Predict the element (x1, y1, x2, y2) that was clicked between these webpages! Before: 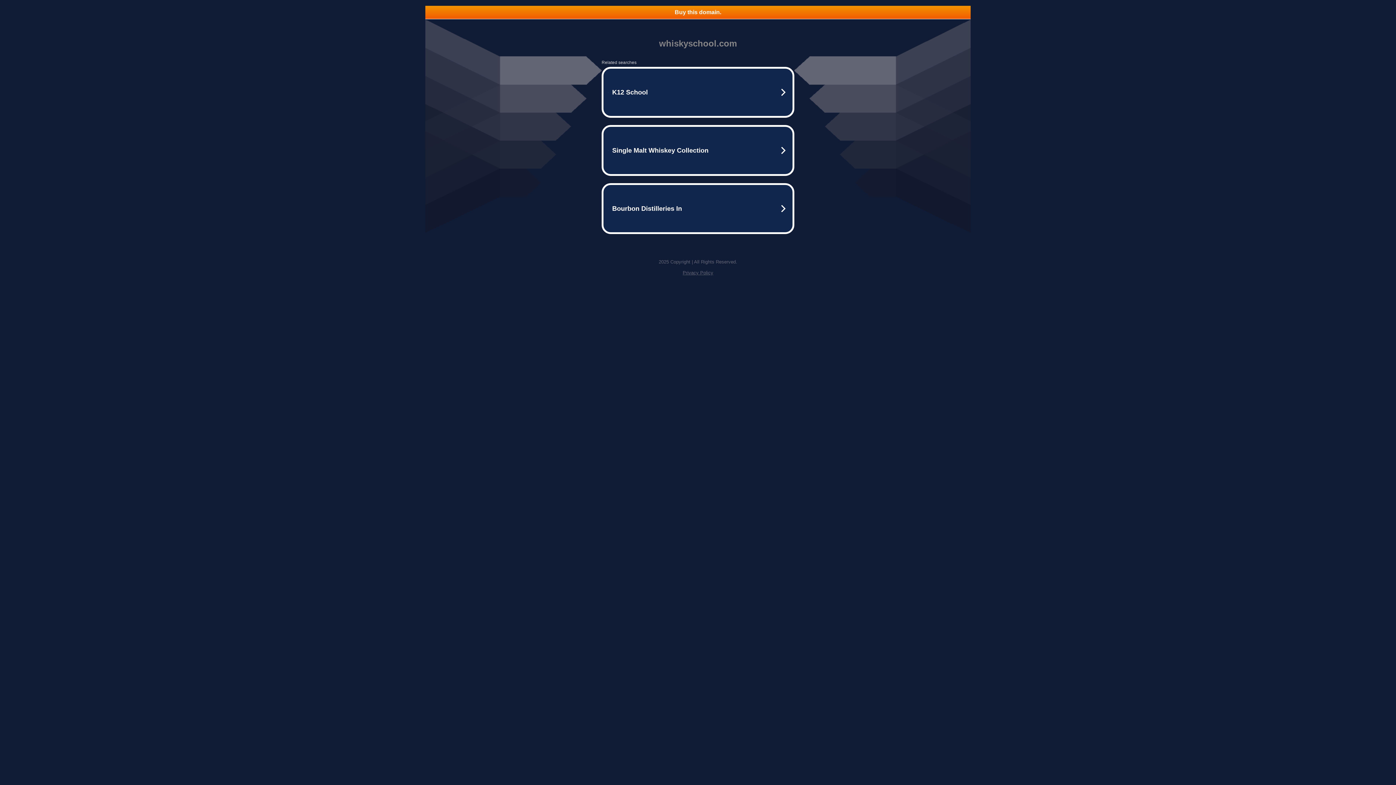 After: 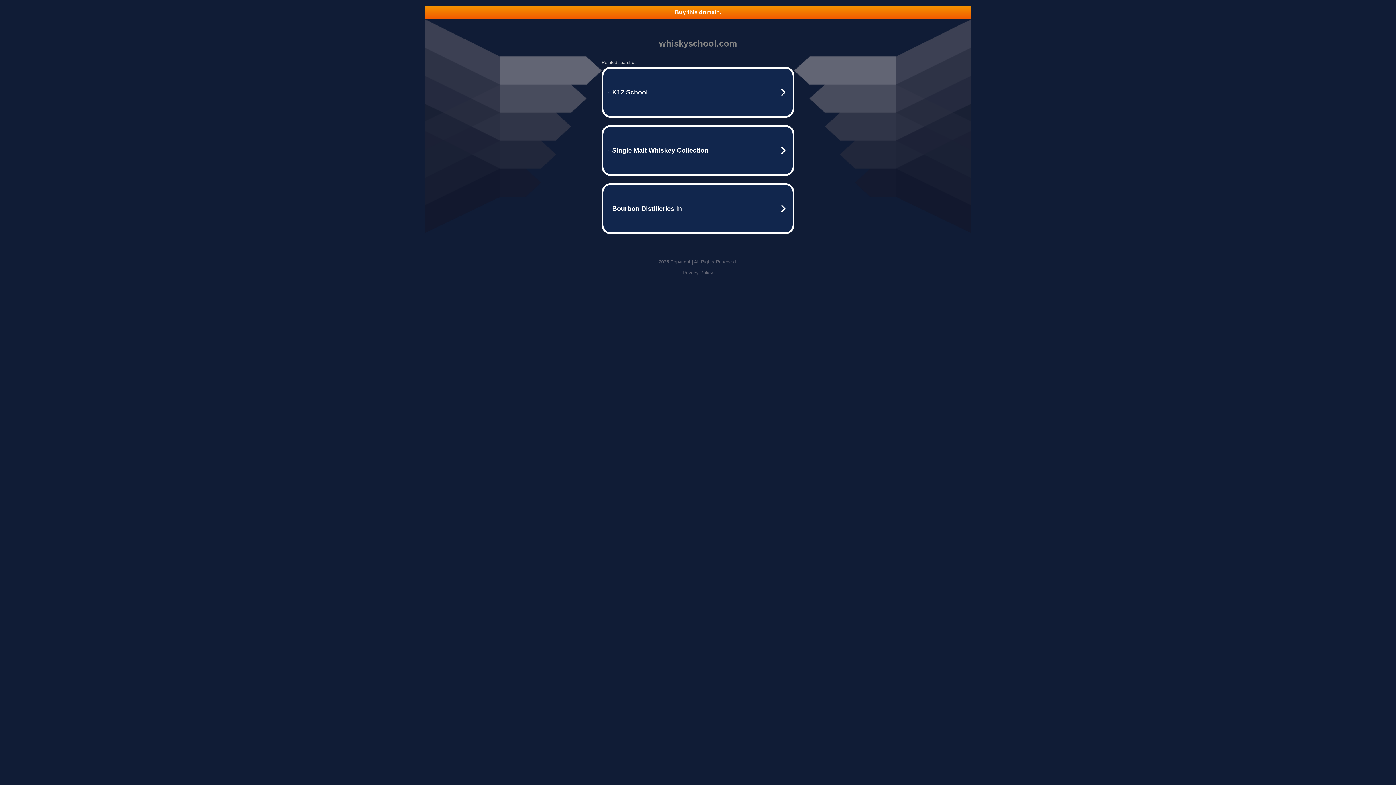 Action: label: Privacy Policy bbox: (682, 270, 713, 275)